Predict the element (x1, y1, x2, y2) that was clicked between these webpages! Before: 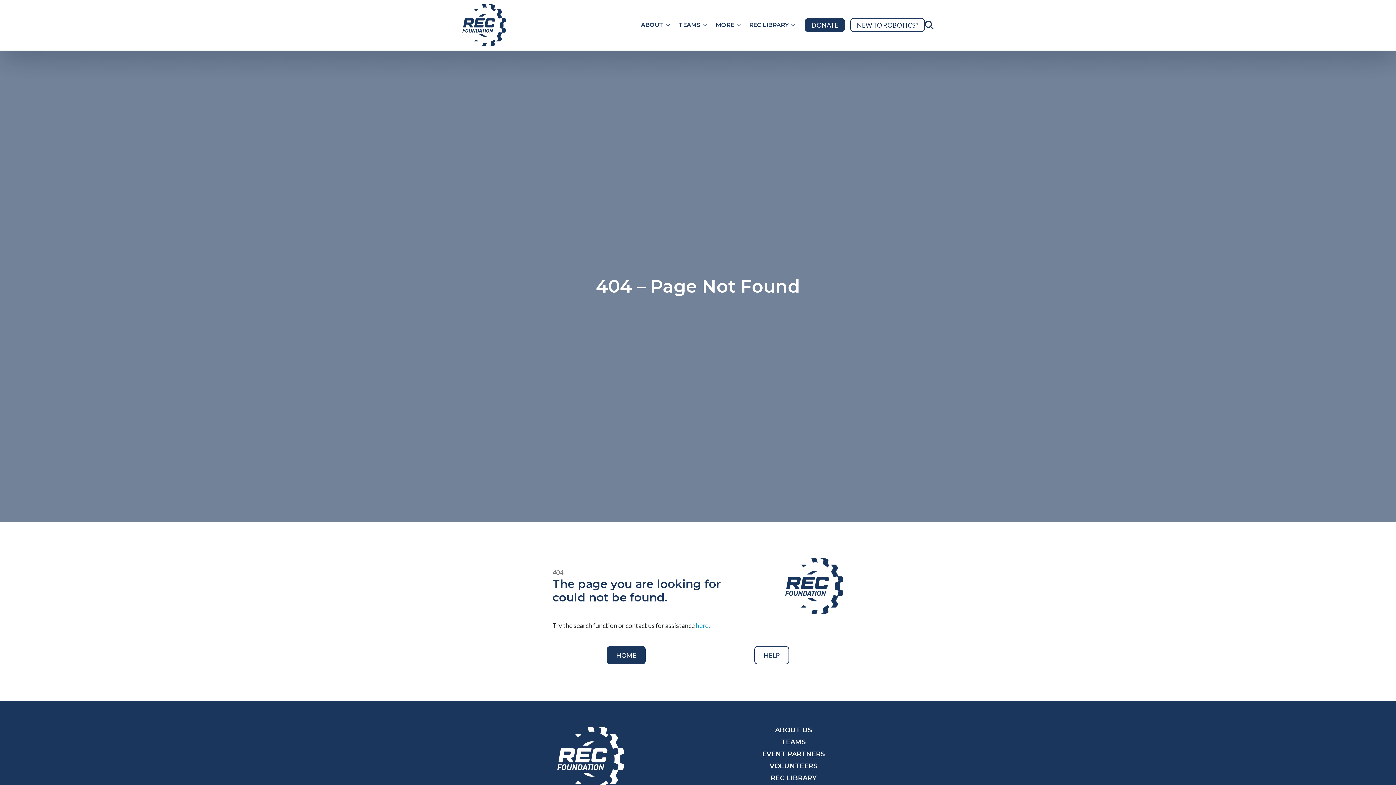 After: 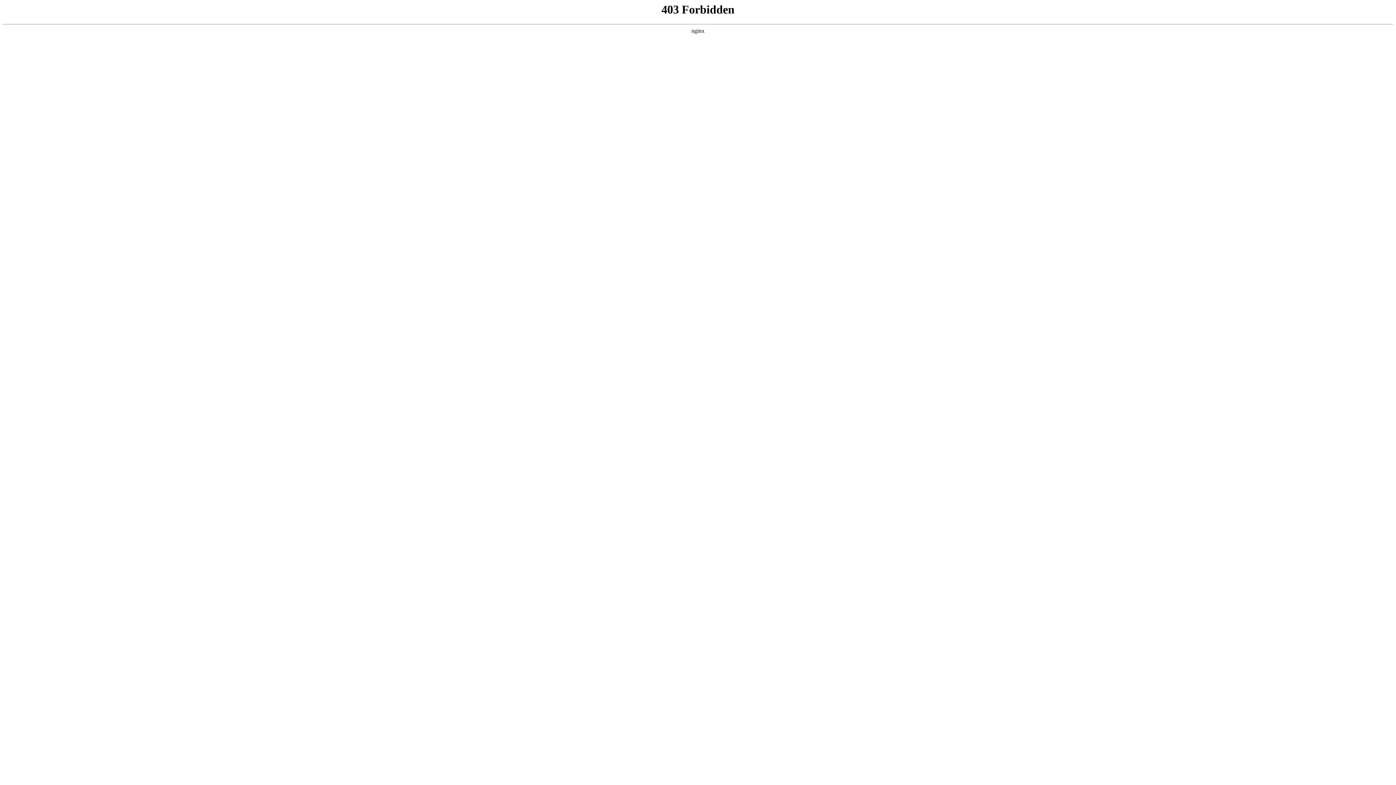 Action: label: here bbox: (695, 621, 708, 629)